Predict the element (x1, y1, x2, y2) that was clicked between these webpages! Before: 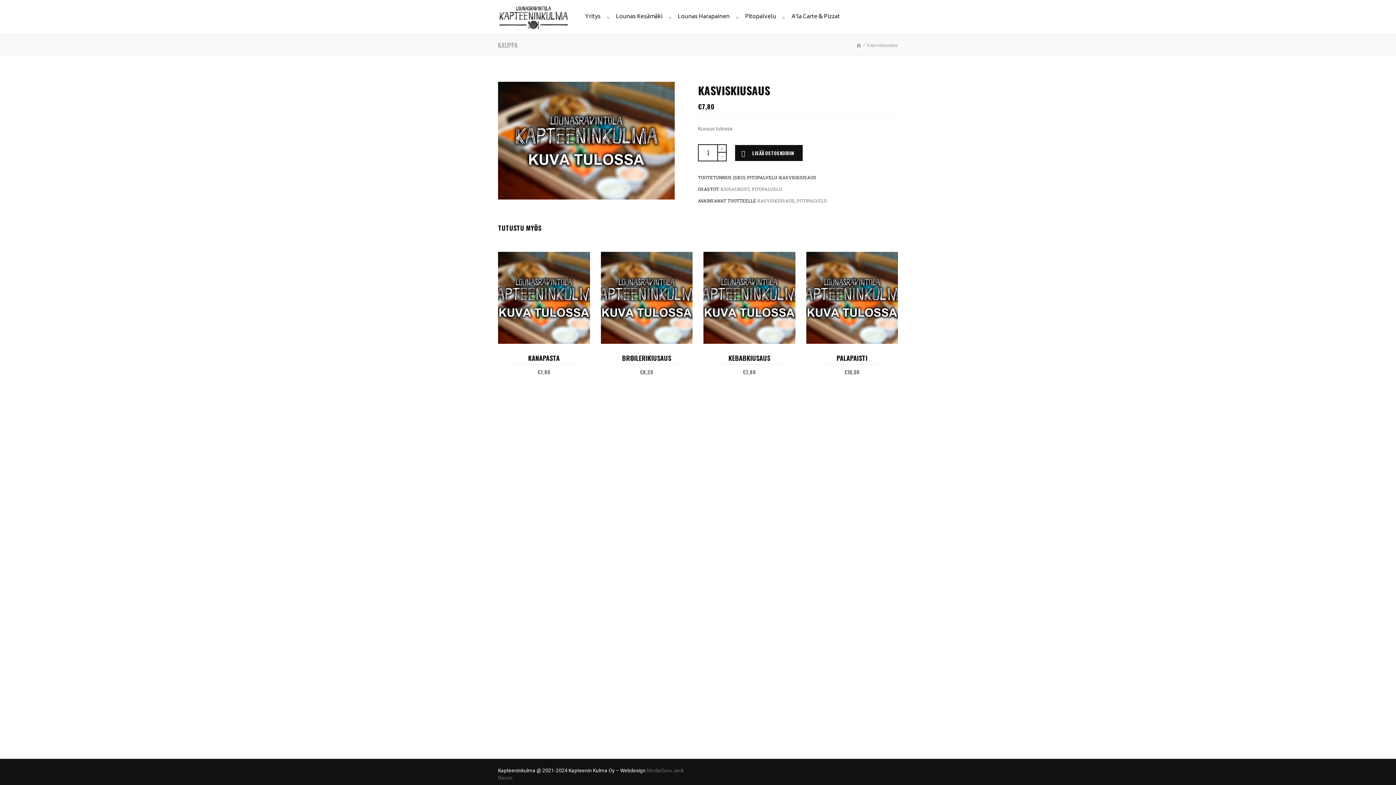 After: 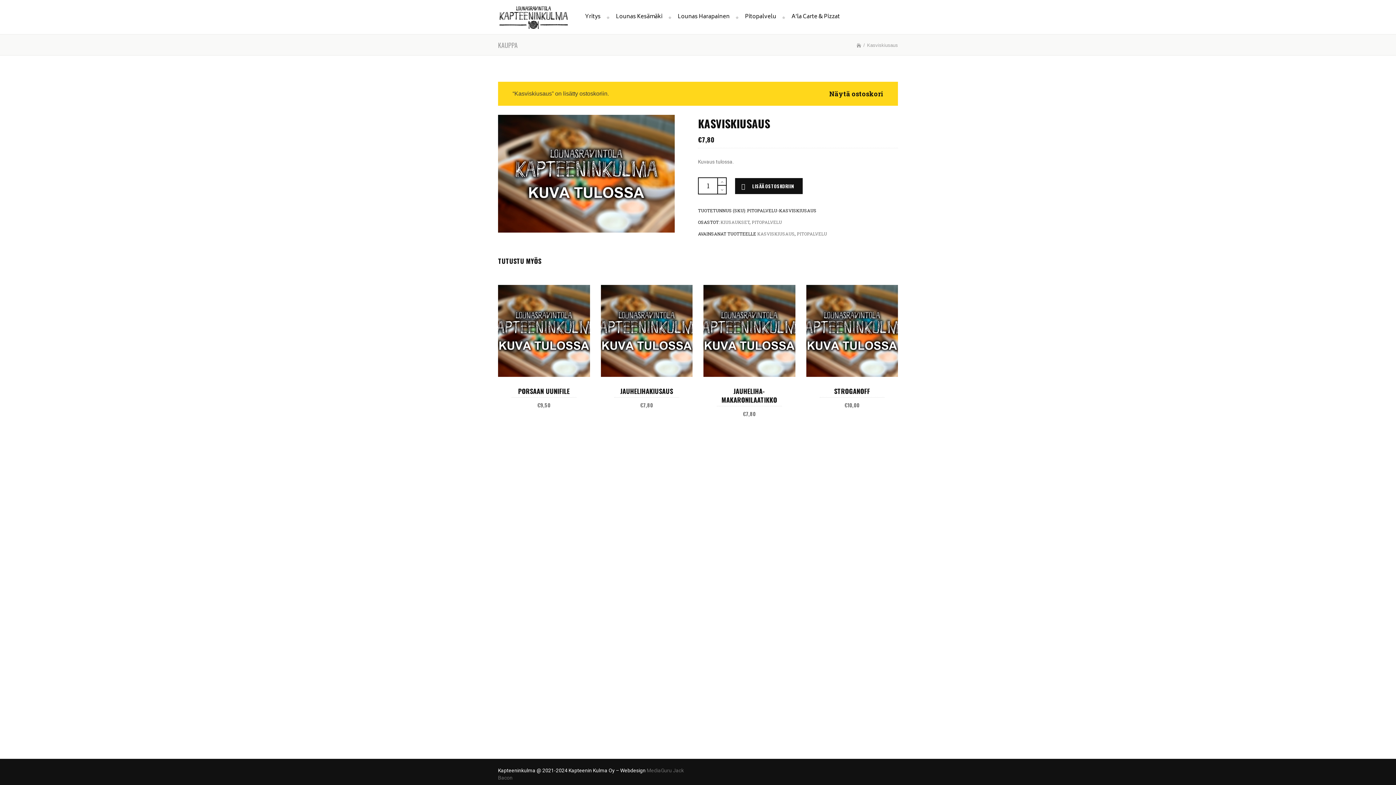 Action: label:  LISÄÄ OSTOSKORIIN bbox: (735, 145, 802, 161)